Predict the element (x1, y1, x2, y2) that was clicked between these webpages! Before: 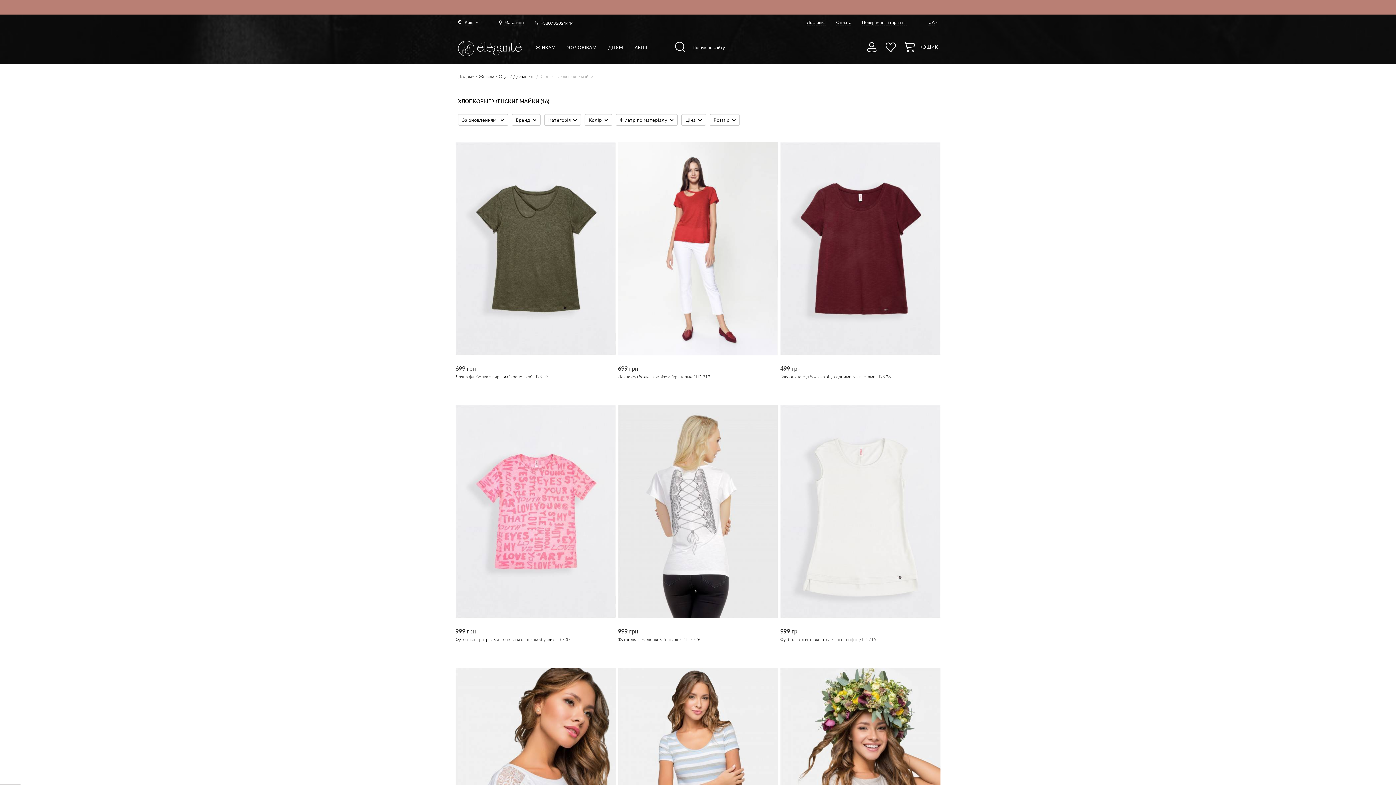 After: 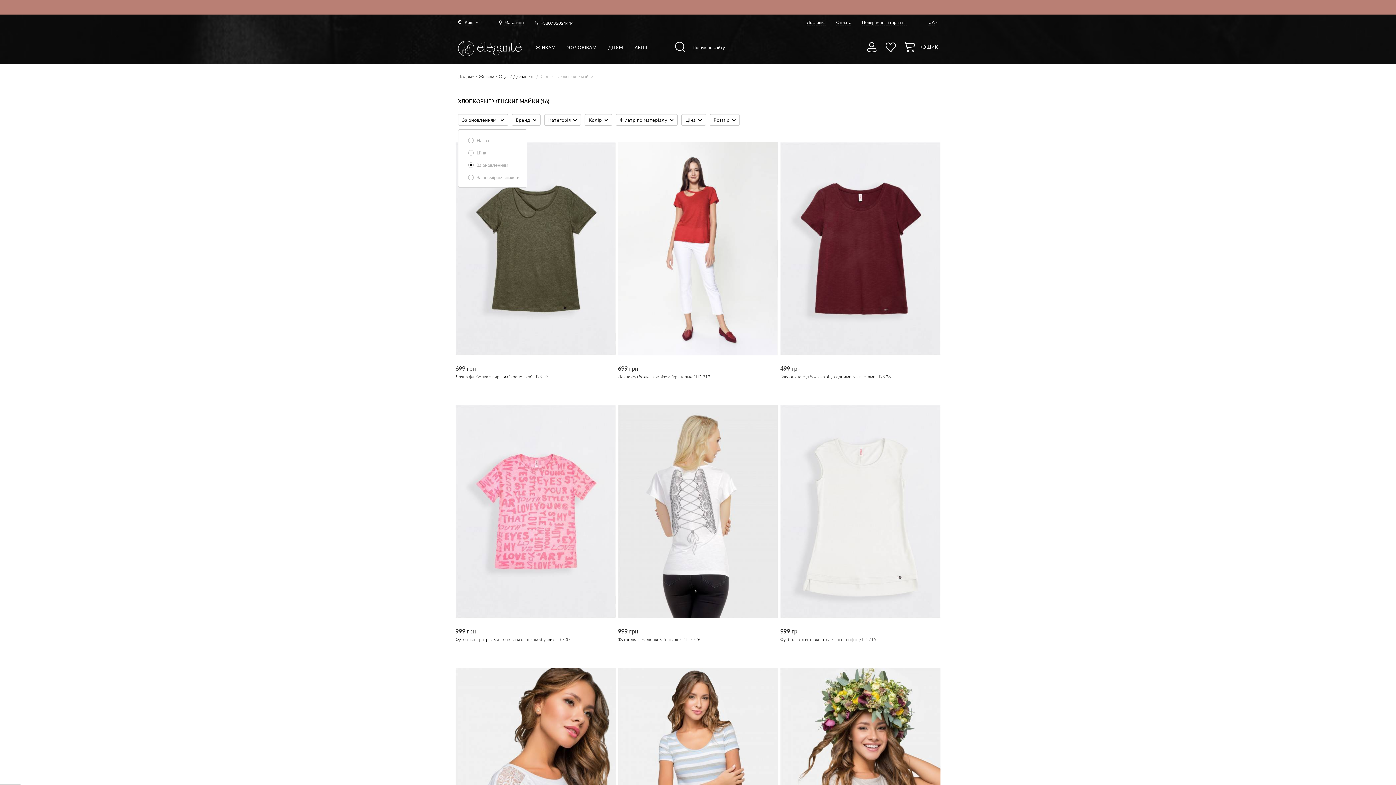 Action: label: За оновленням  bbox: (458, 114, 508, 125)